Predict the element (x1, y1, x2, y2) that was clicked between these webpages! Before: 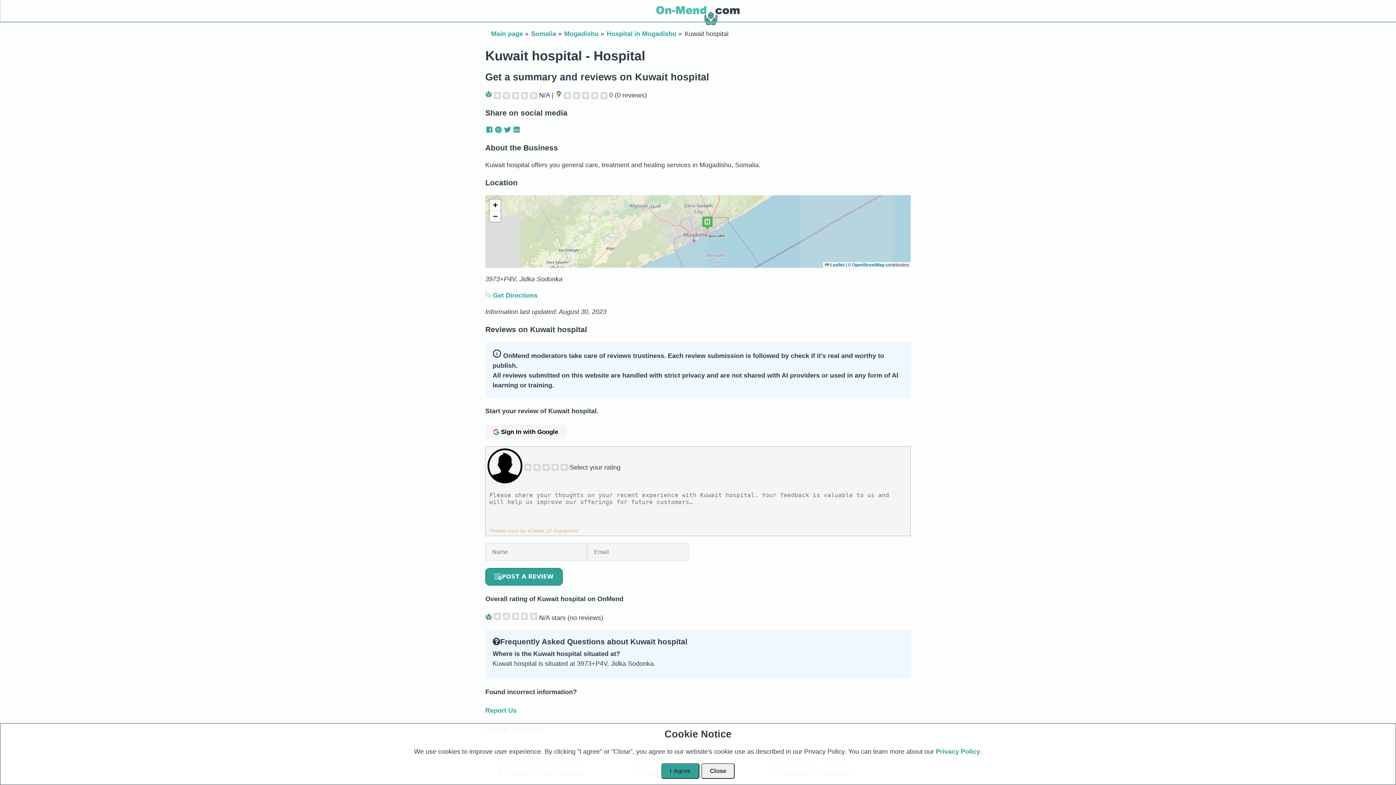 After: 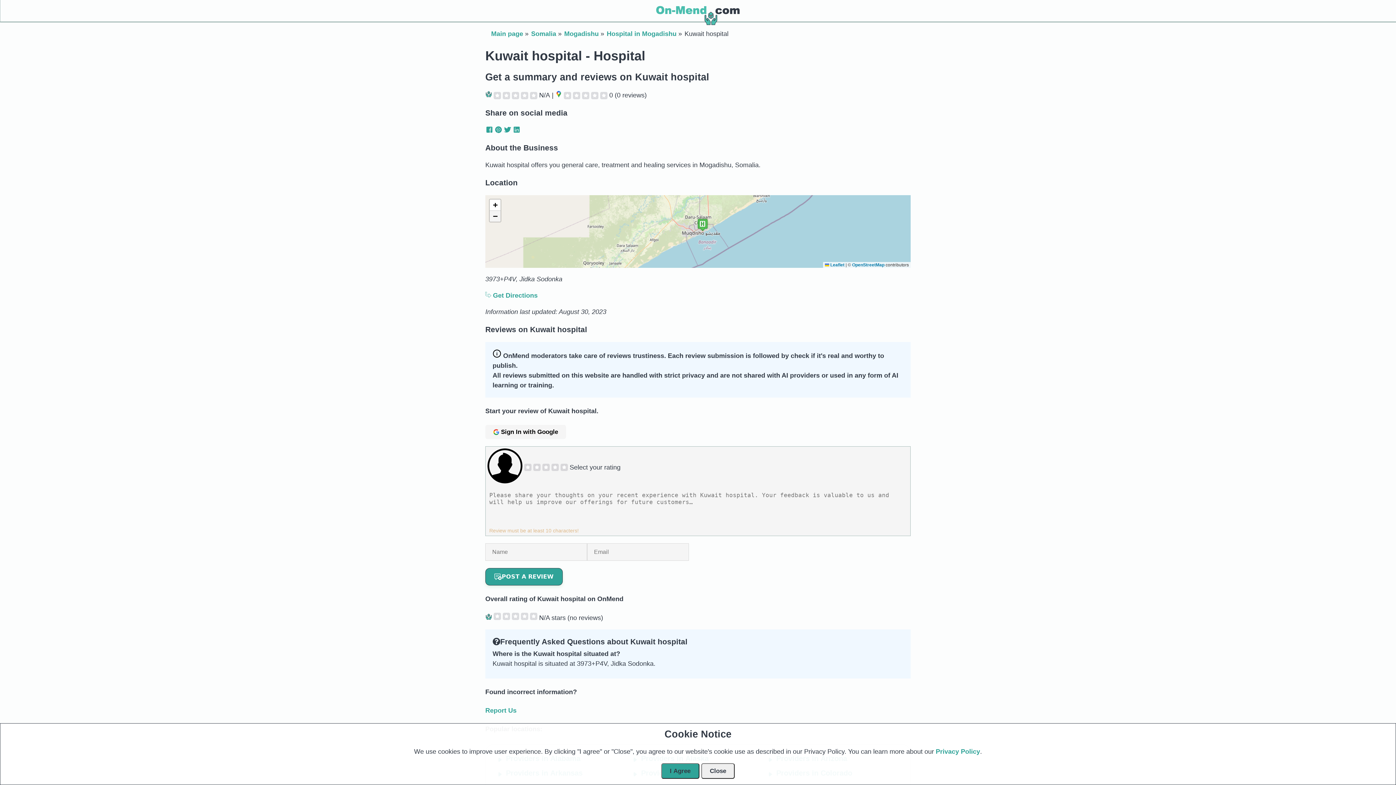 Action: label: Zoom out bbox: (489, 210, 500, 221)